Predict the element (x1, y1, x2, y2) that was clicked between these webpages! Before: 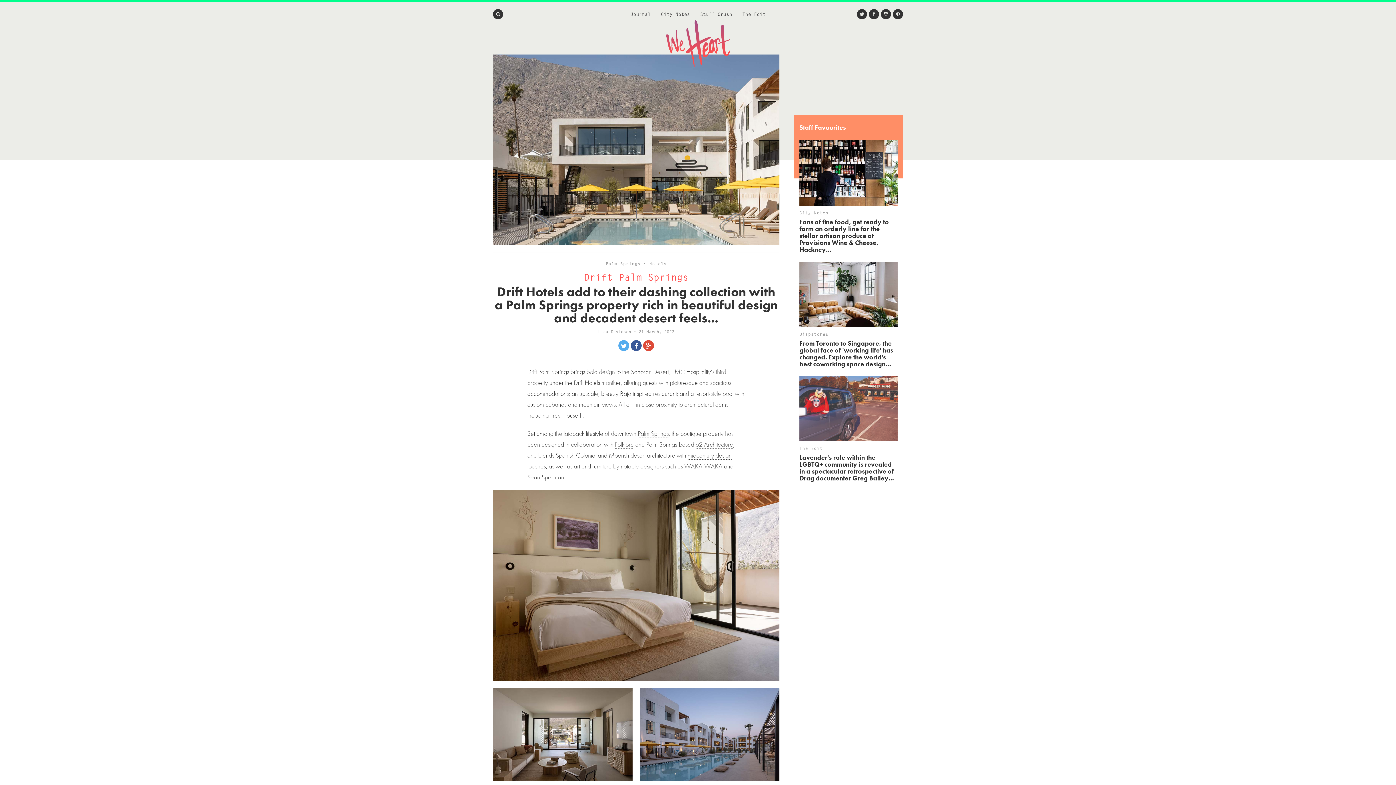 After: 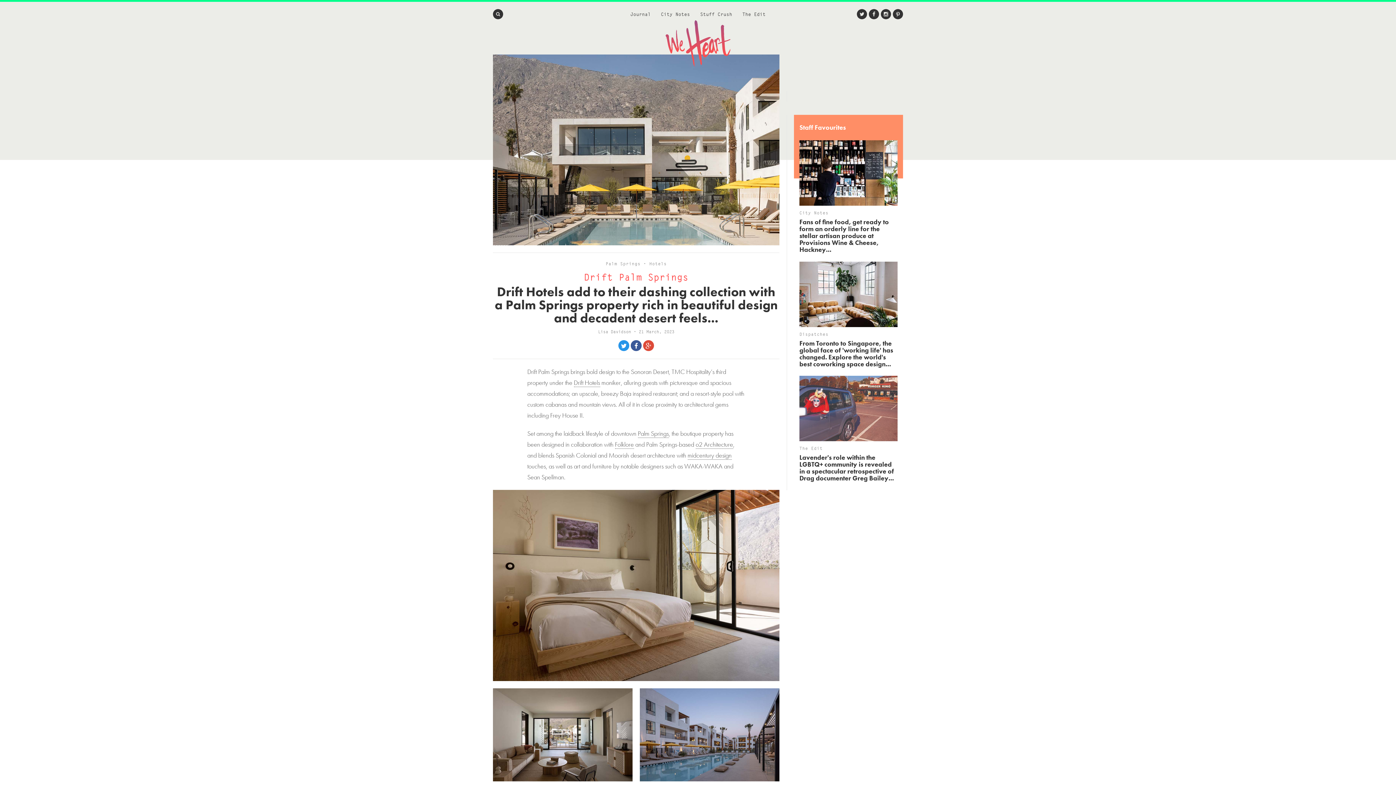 Action: bbox: (618, 436, 629, 446)